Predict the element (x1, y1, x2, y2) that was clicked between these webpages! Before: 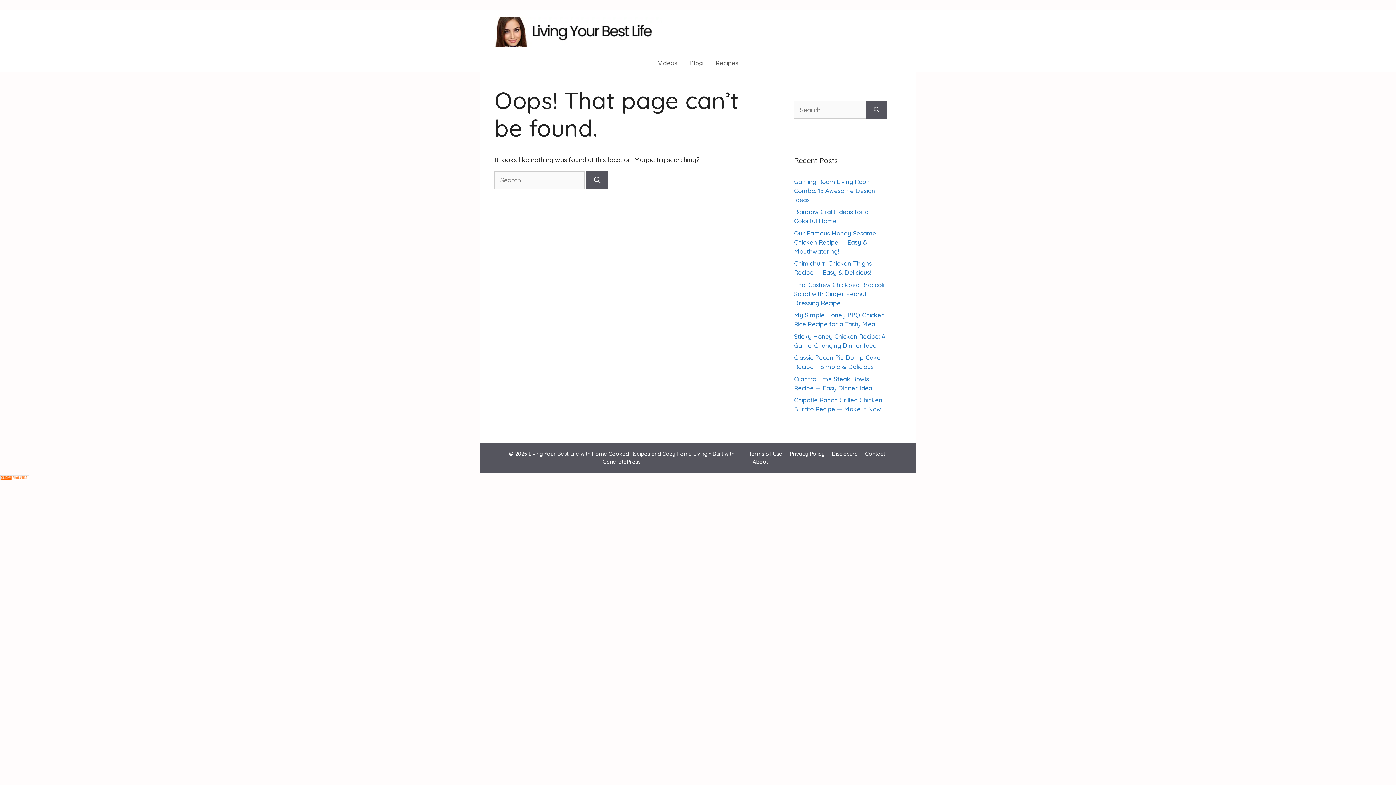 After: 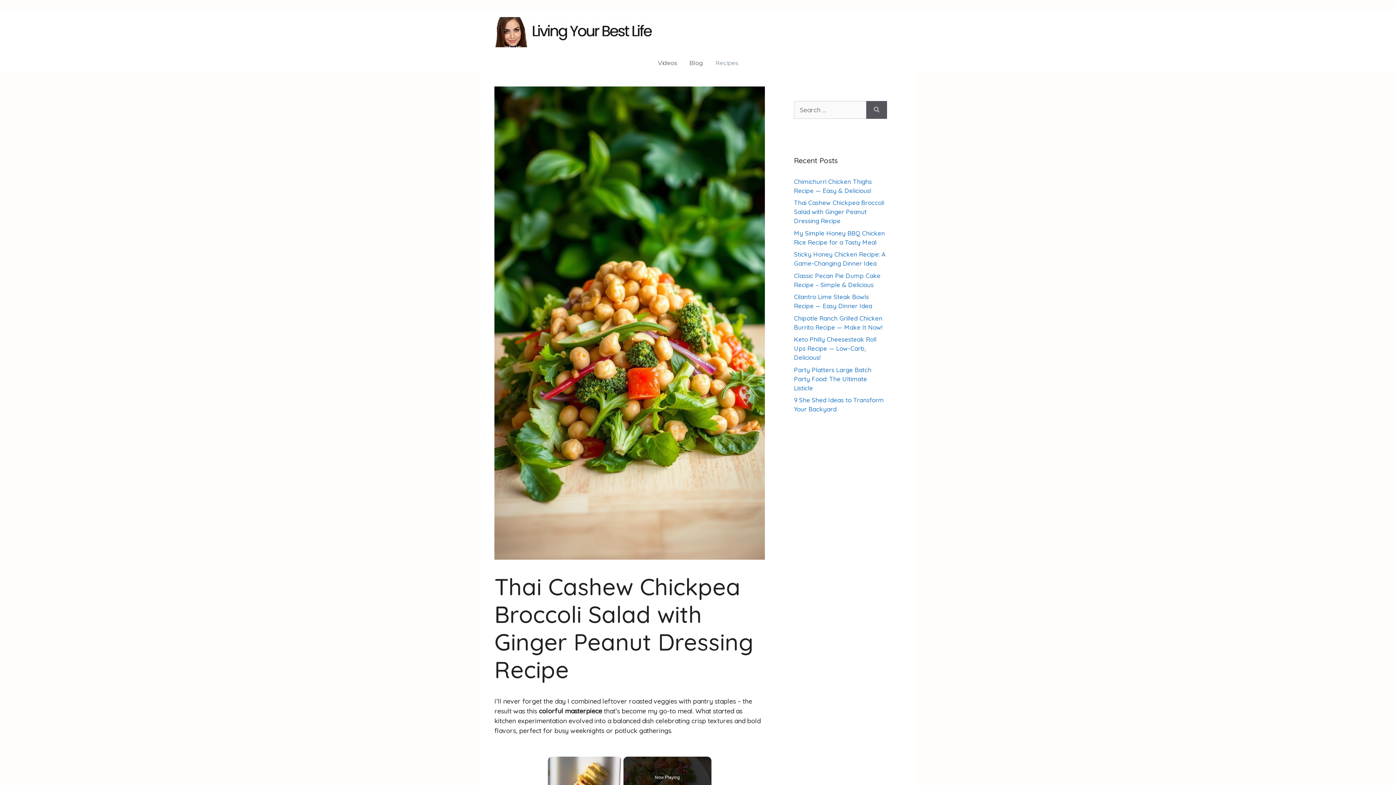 Action: label: Thai Cashew Chickpea Broccoli Salad with Ginger Peanut Dressing Recipe bbox: (794, 281, 884, 306)